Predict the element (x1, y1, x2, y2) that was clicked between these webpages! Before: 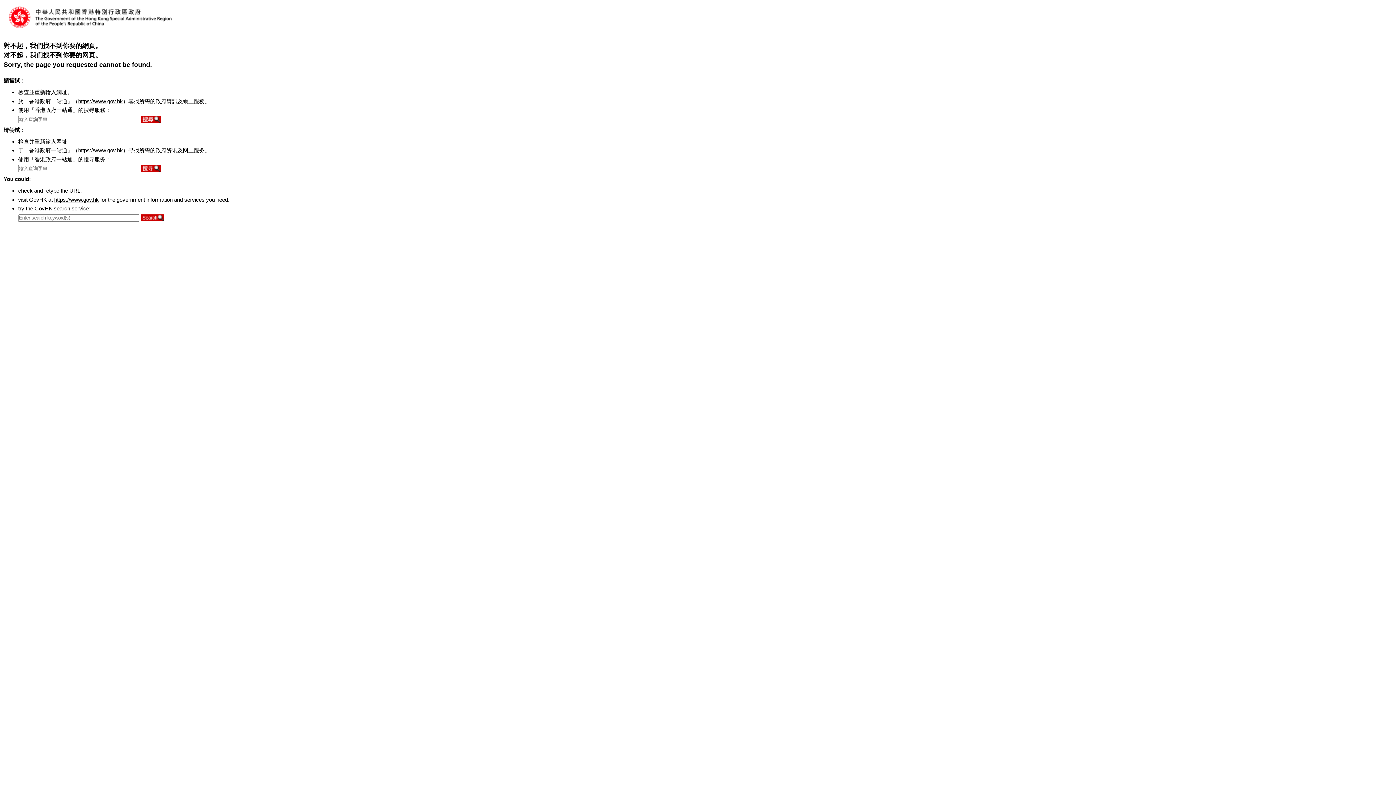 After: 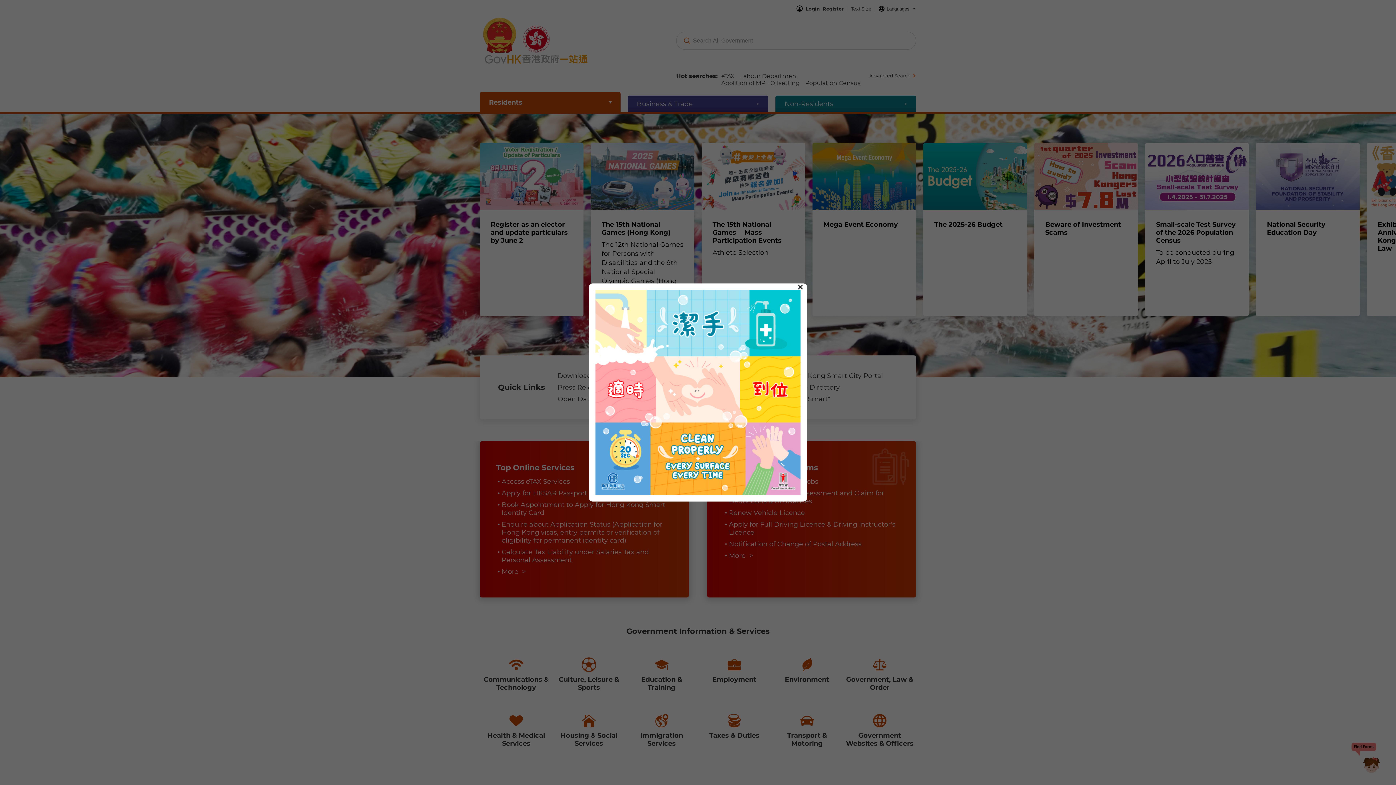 Action: bbox: (78, 98, 122, 104) label: https://www.gov.hk